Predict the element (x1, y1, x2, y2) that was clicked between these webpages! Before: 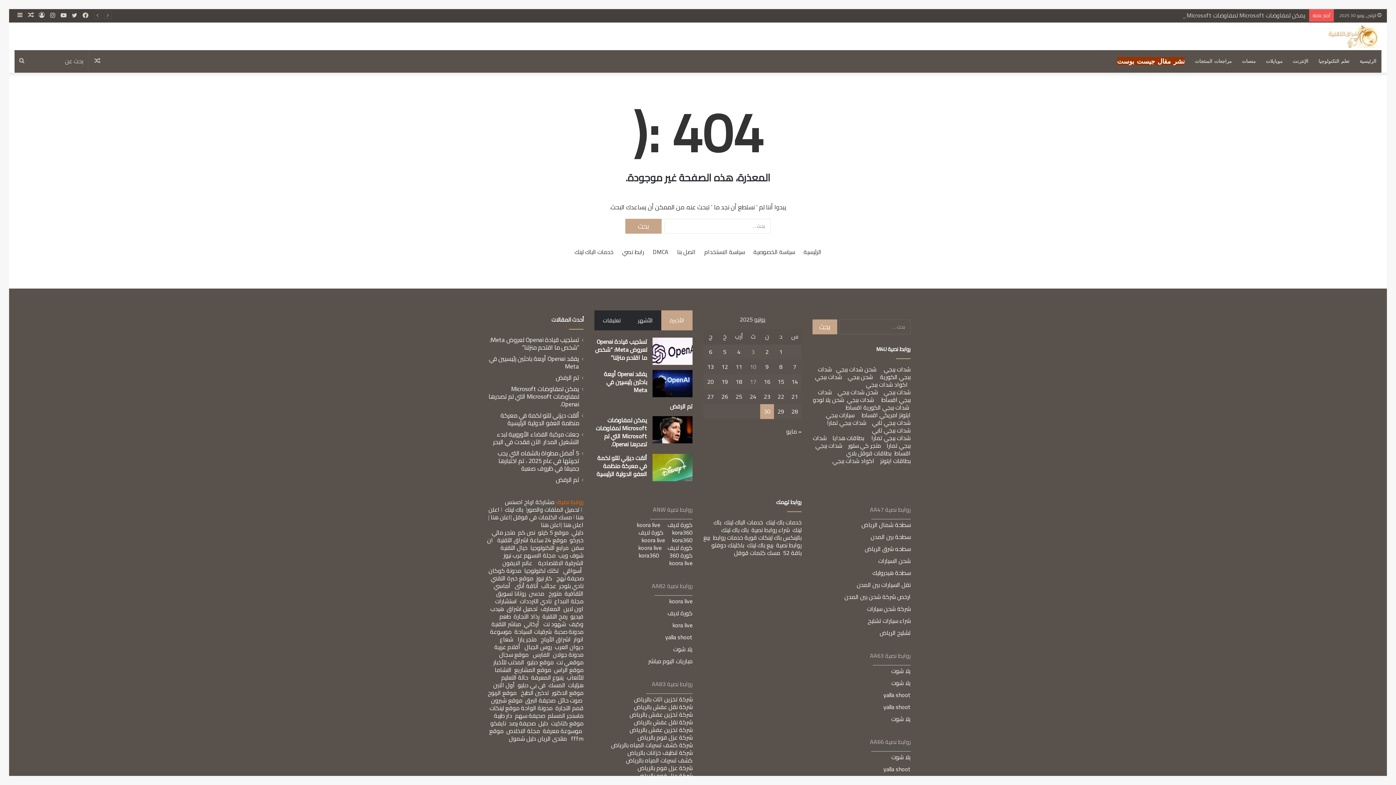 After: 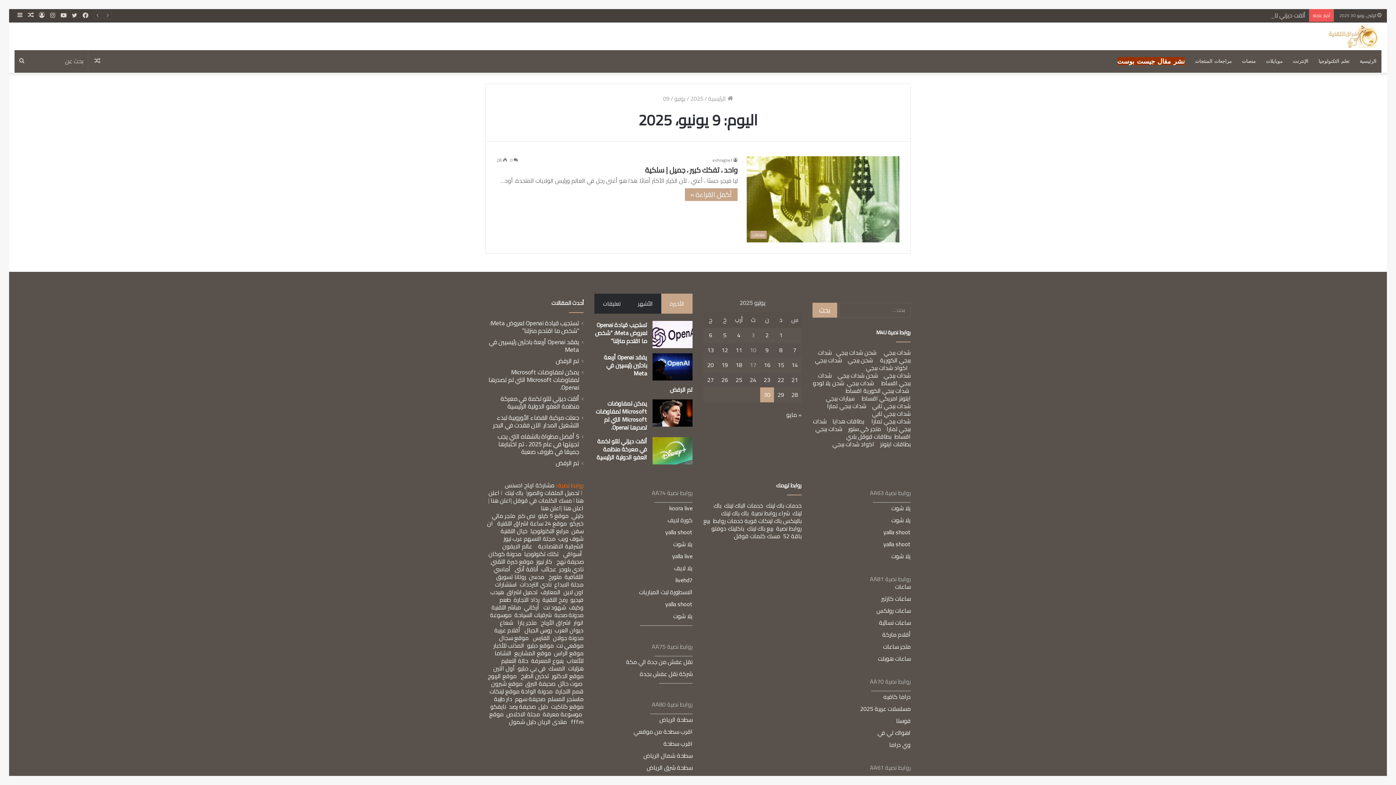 Action: label: مقالات نُشرت بتاريخ 9 June، 2025 bbox: (765, 361, 768, 372)